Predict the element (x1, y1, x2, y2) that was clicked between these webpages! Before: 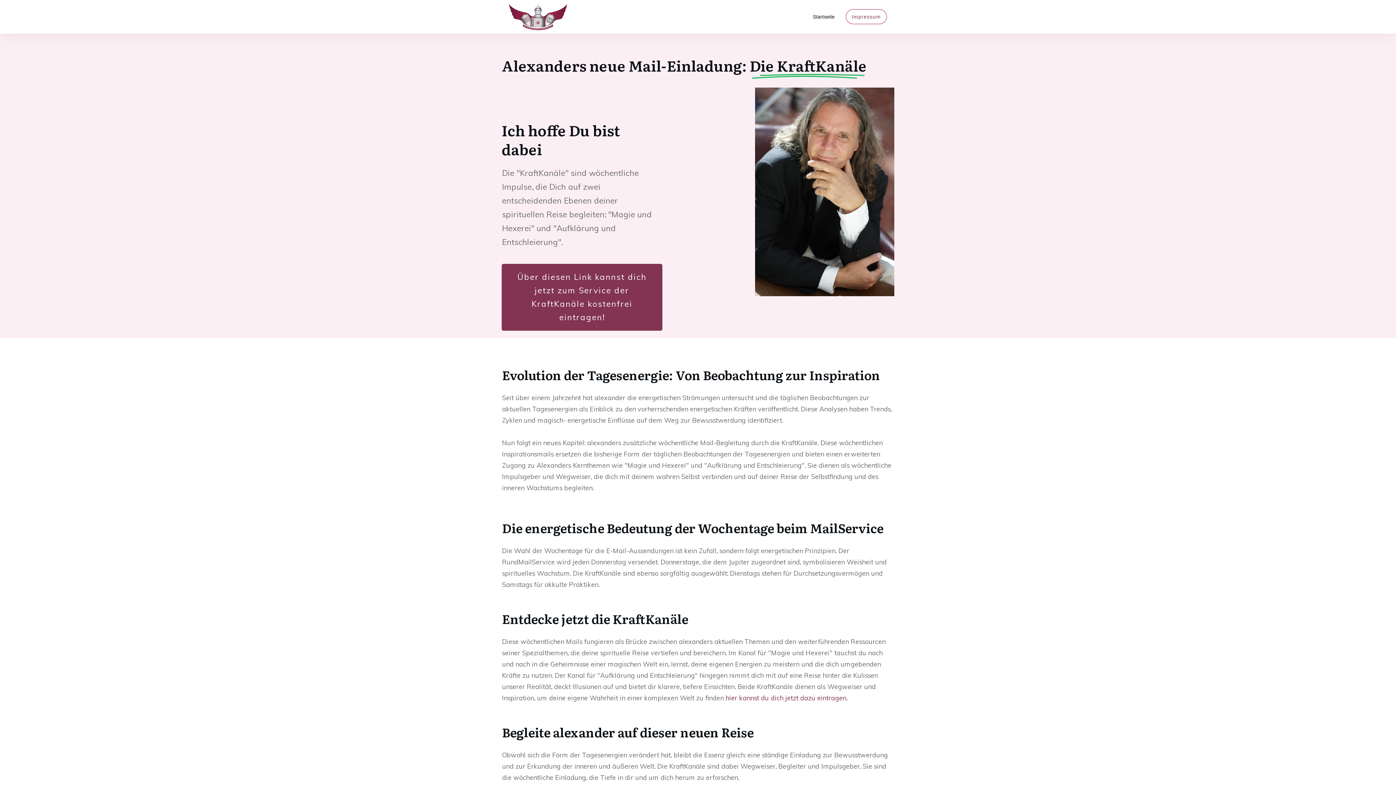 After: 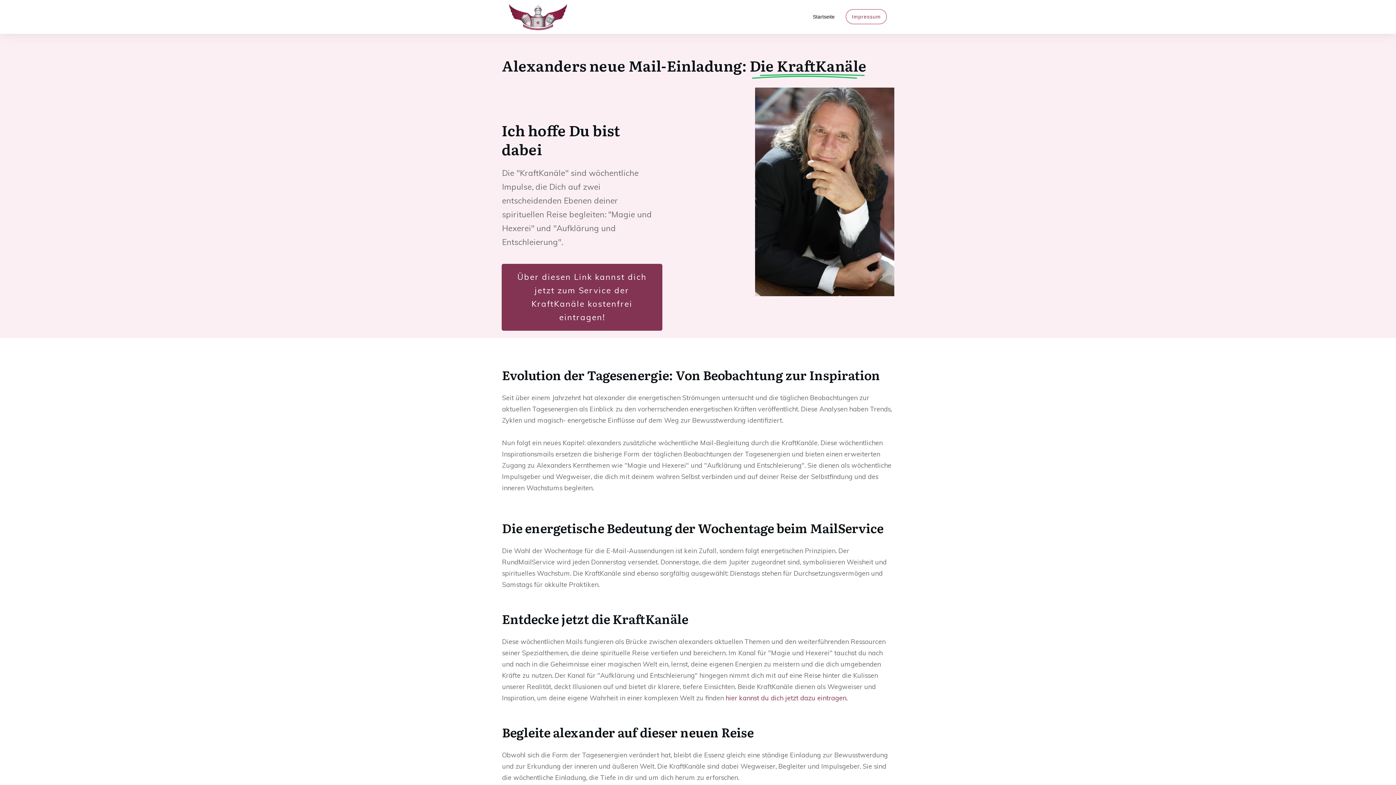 Action: bbox: (813, 11, 834, 21) label: Startseite